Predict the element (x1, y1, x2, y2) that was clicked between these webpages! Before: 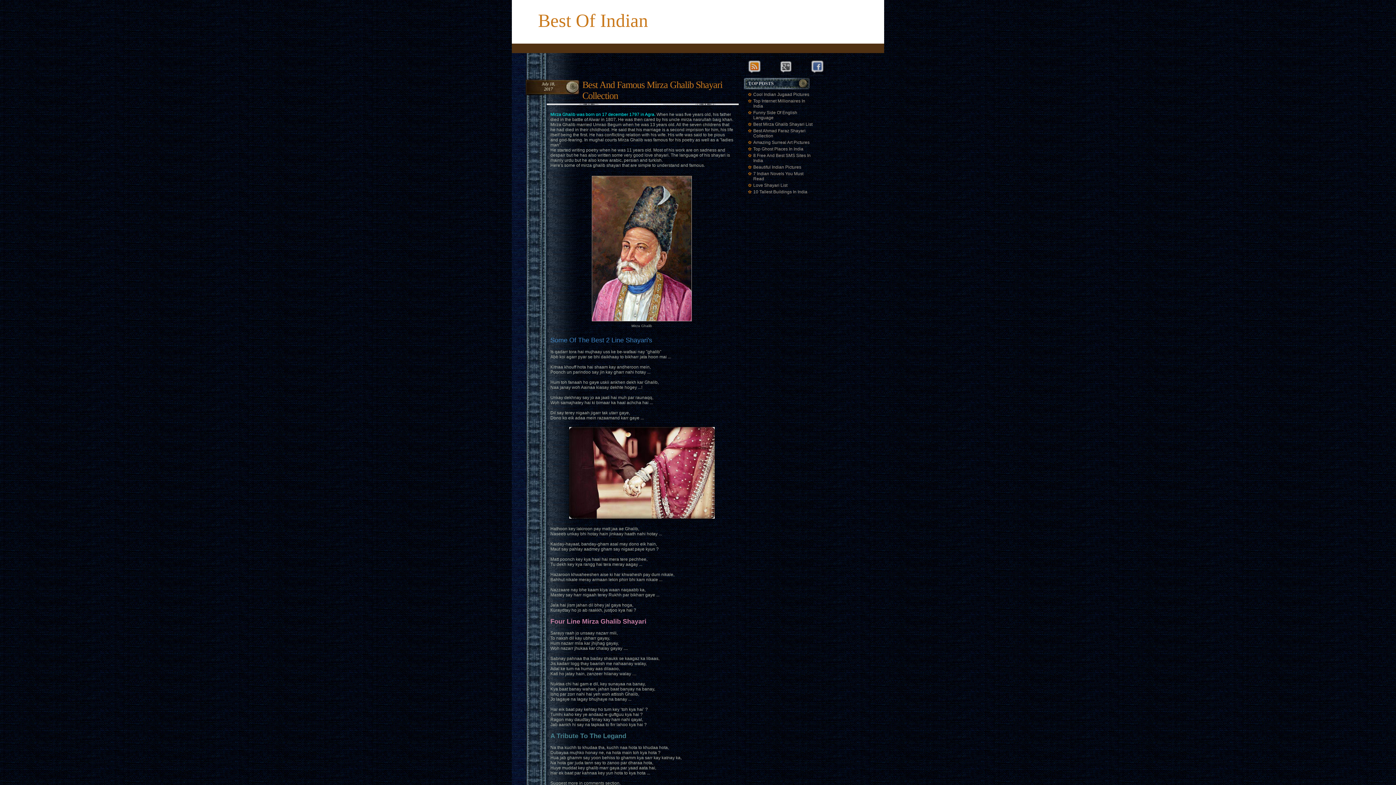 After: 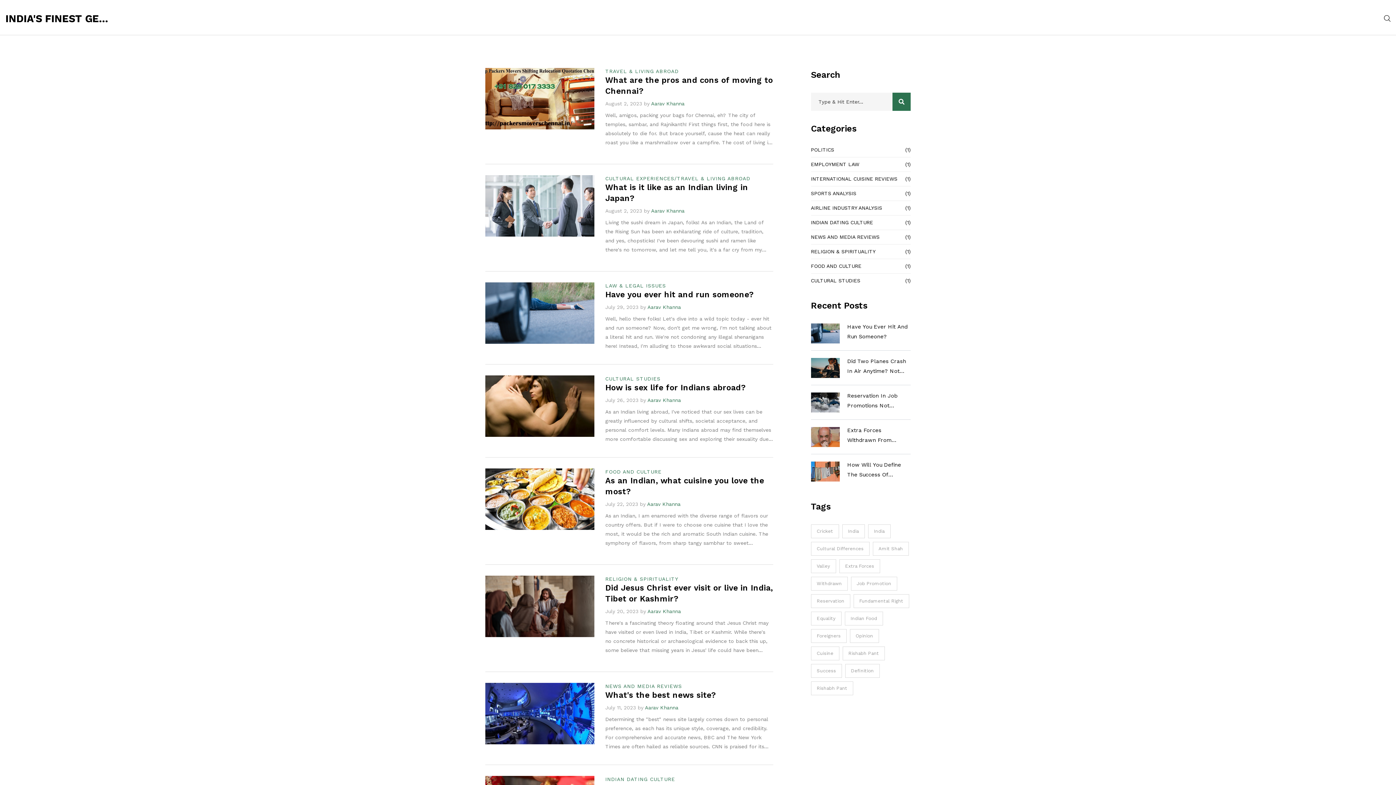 Action: bbox: (538, 10, 648, 30) label: Best Of Indian